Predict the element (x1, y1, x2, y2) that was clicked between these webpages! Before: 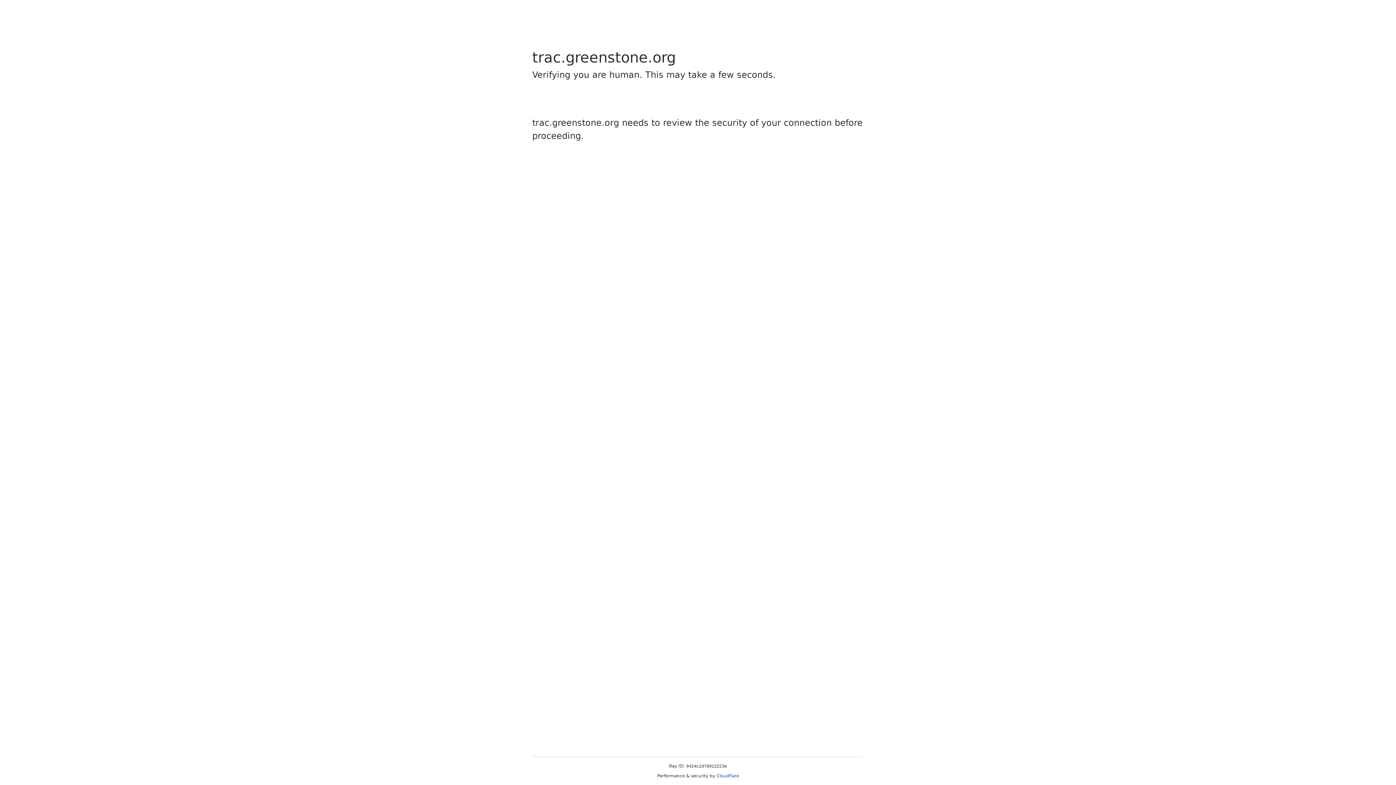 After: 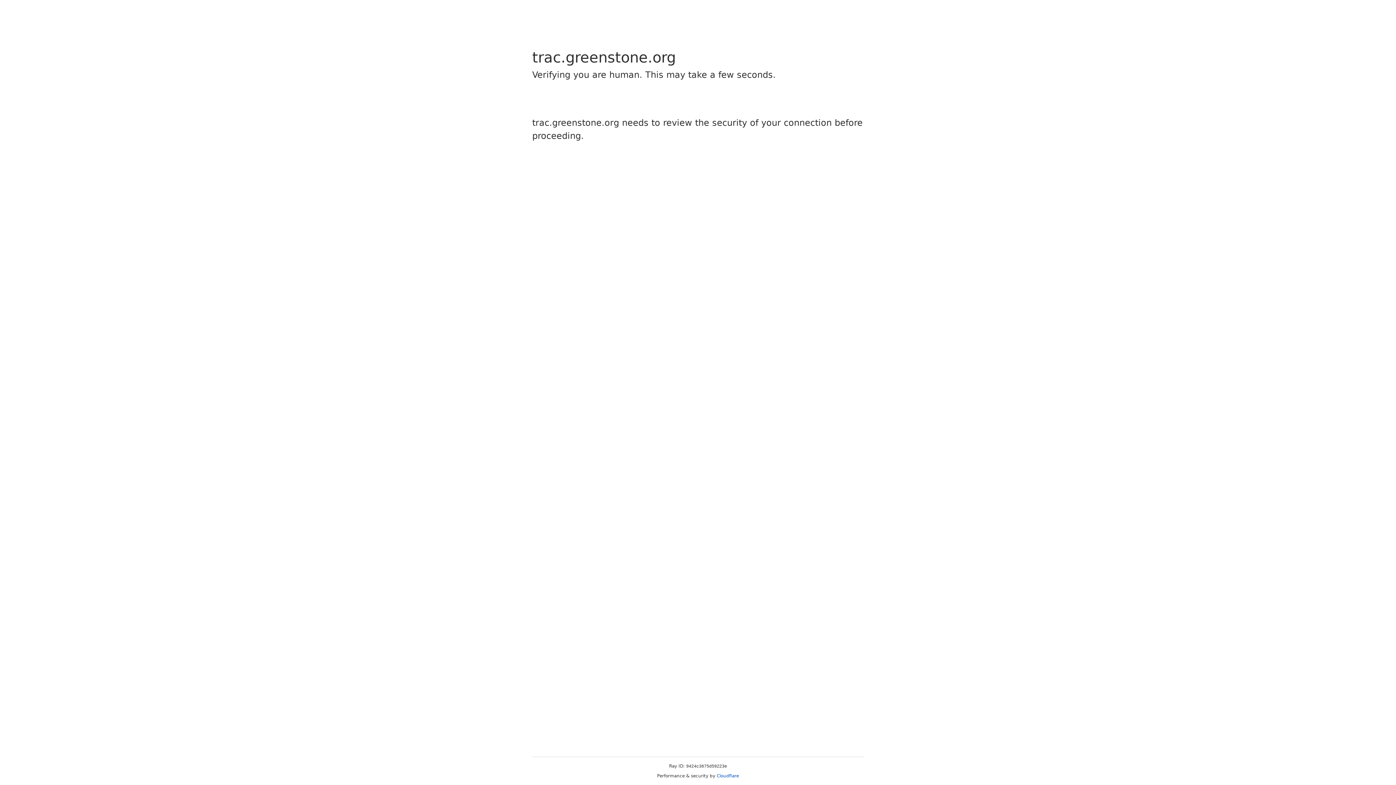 Action: bbox: (716, 773, 739, 778) label: Cloudflare